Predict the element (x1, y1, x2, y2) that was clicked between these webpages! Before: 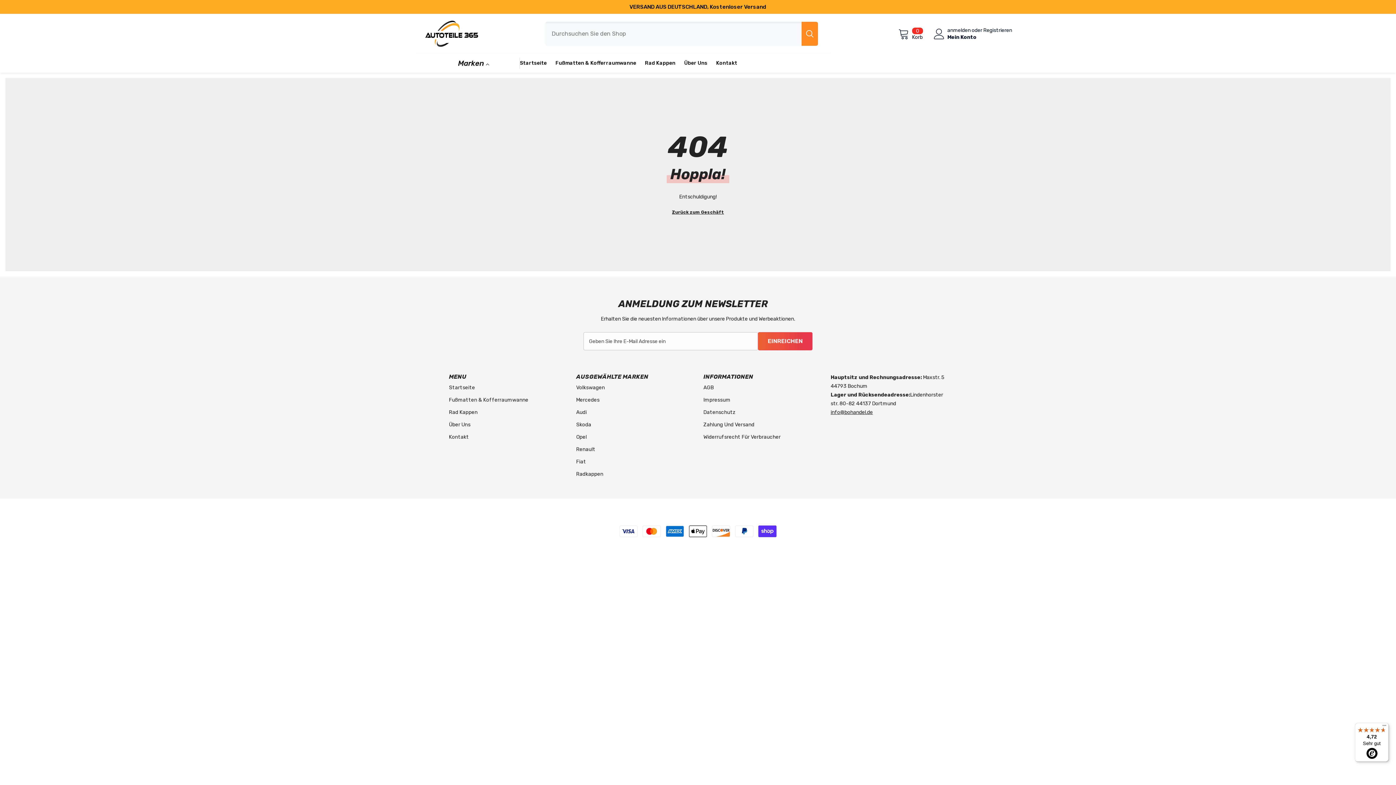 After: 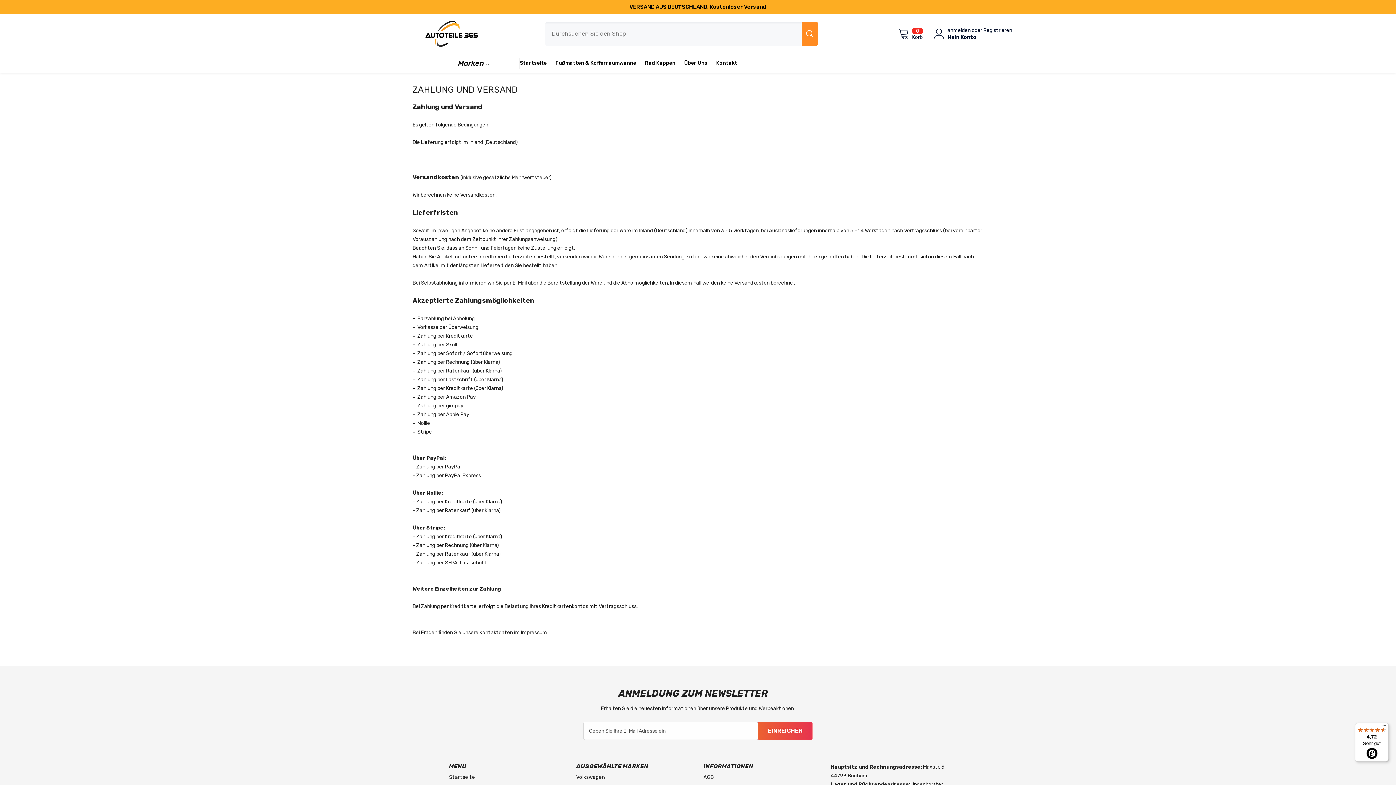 Action: label: Zahlung Und Versand bbox: (703, 419, 754, 431)